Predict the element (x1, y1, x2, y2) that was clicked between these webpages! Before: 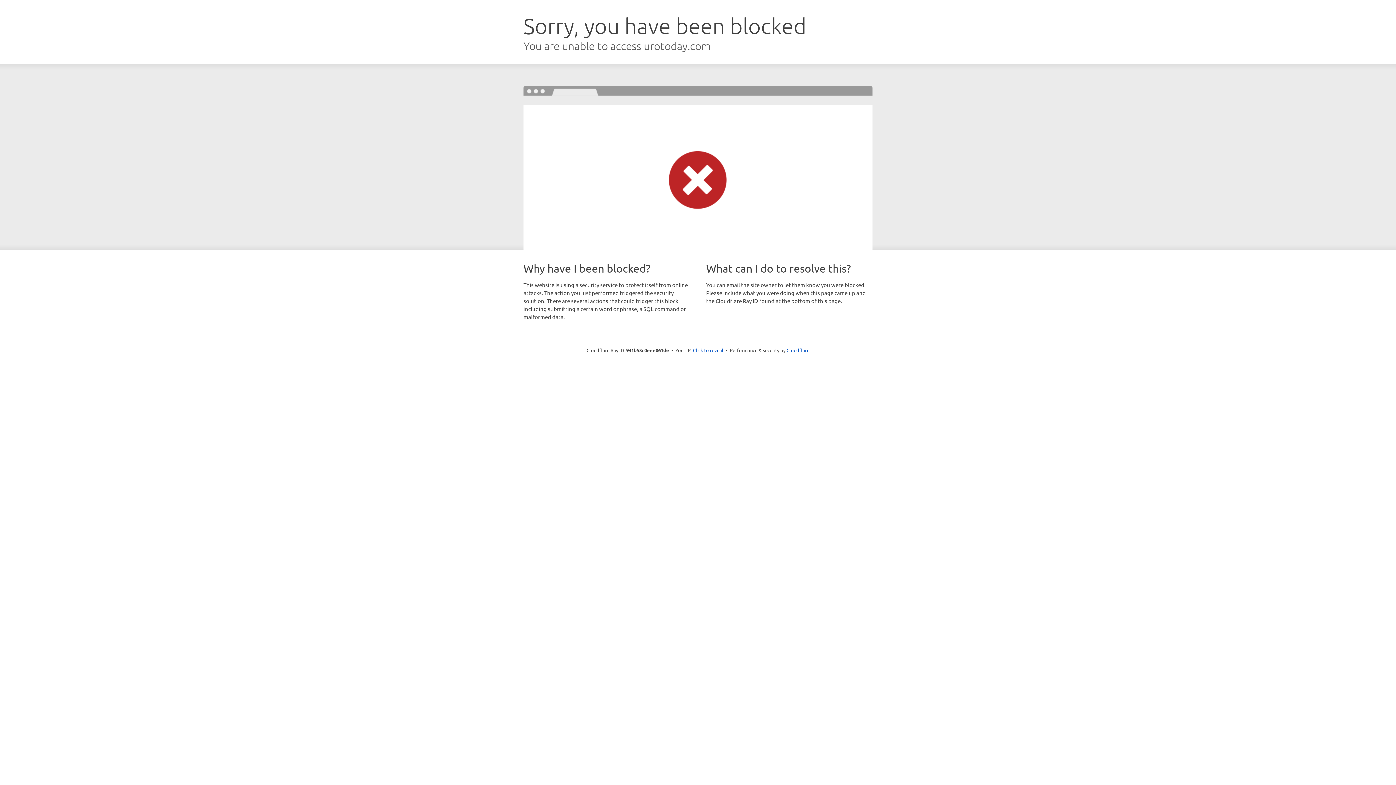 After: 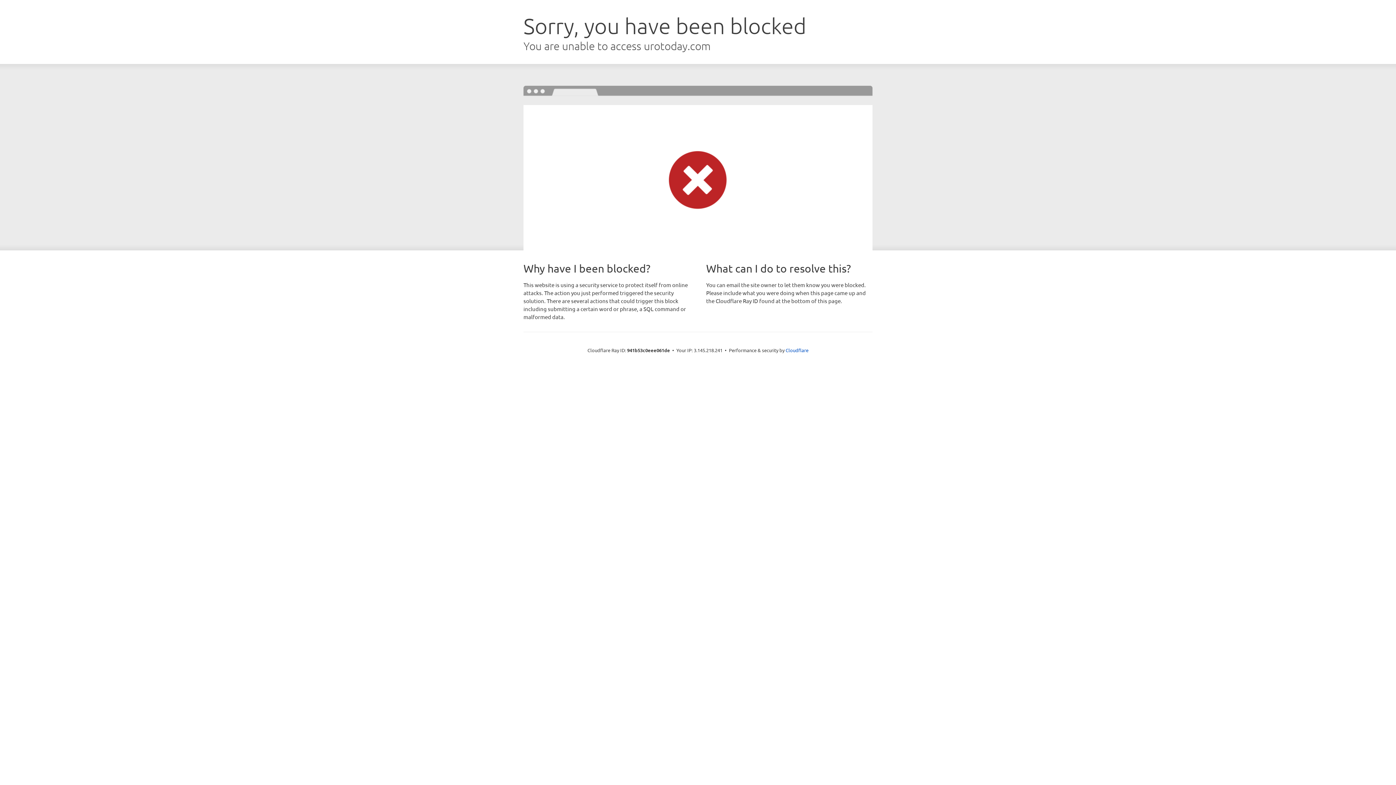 Action: label: Click to reveal bbox: (693, 346, 723, 353)